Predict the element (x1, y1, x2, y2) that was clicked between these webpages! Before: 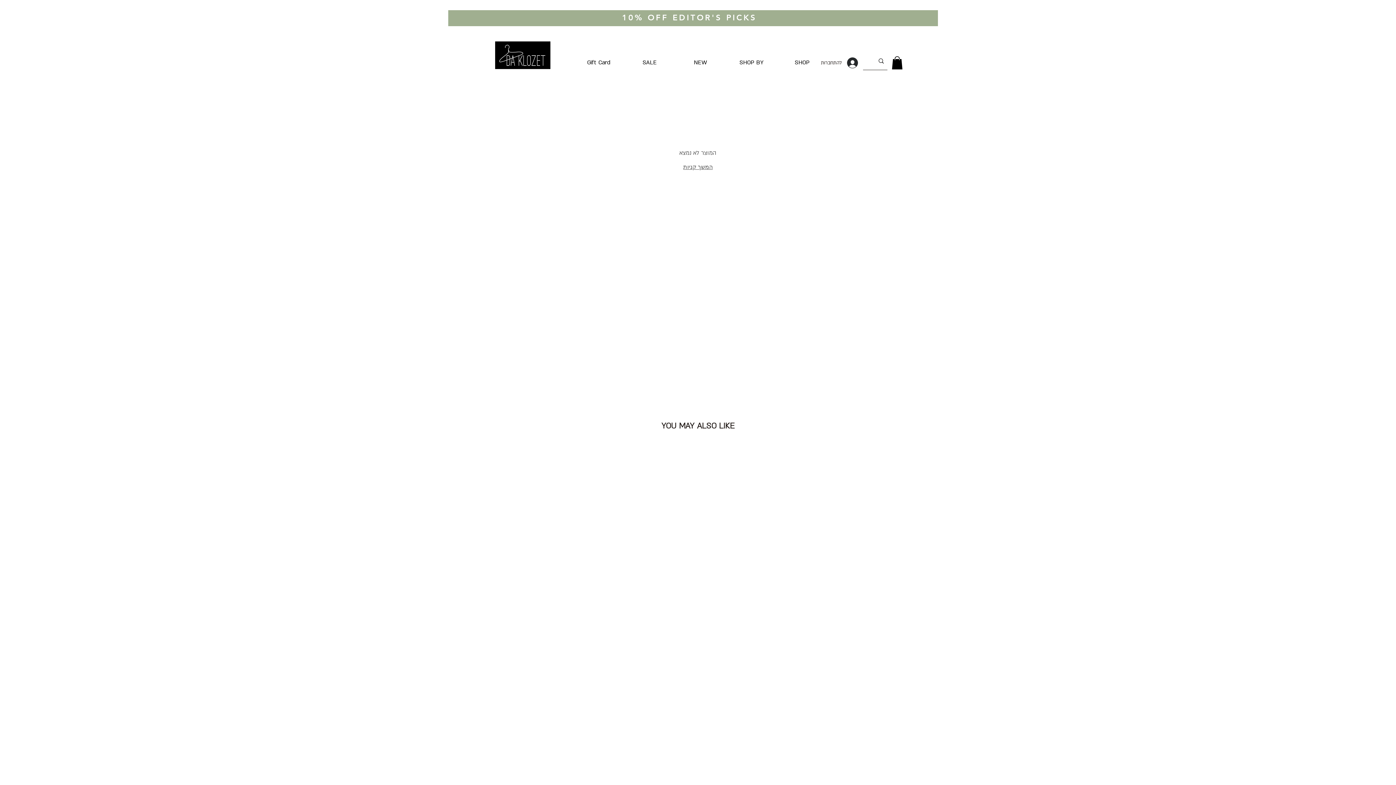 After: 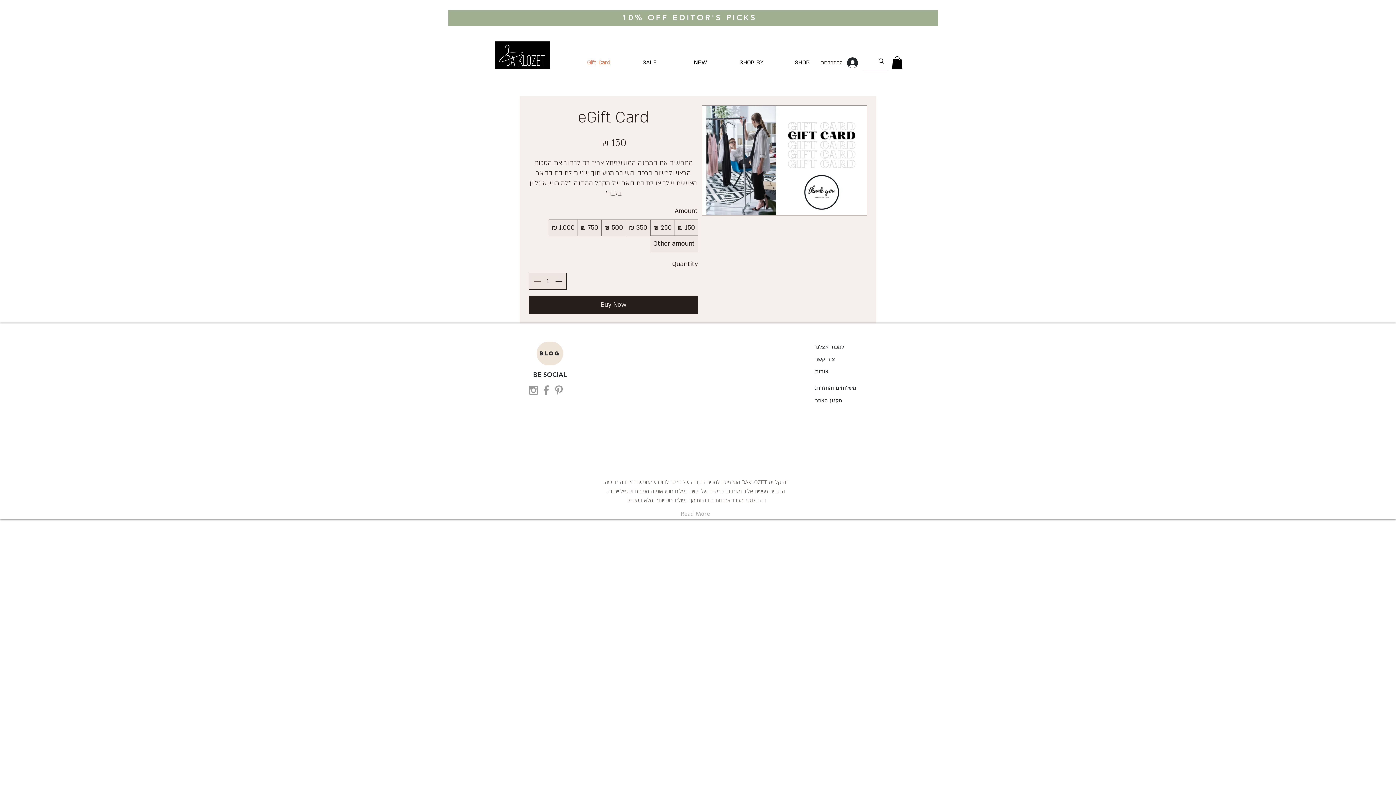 Action: bbox: (573, 54, 624, 70) label: Gift Card